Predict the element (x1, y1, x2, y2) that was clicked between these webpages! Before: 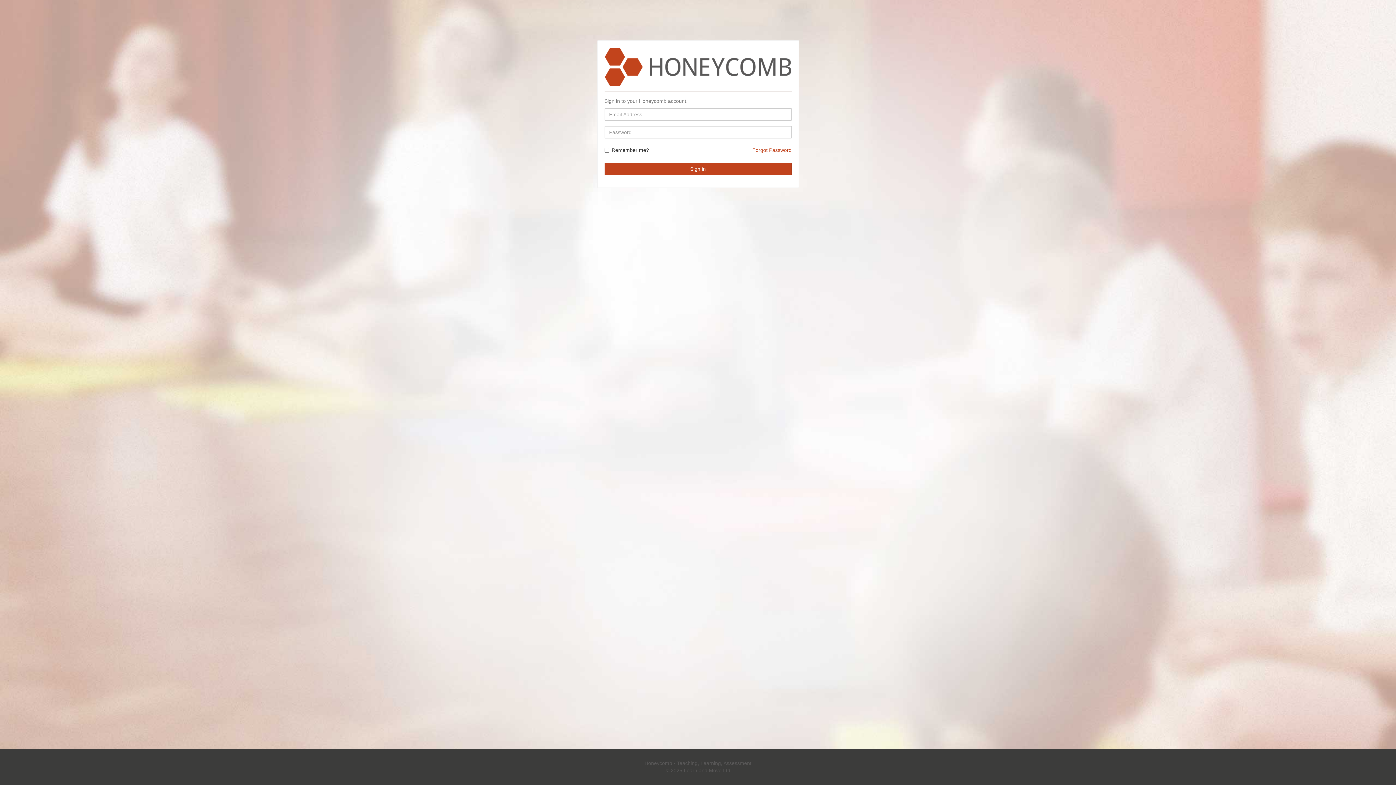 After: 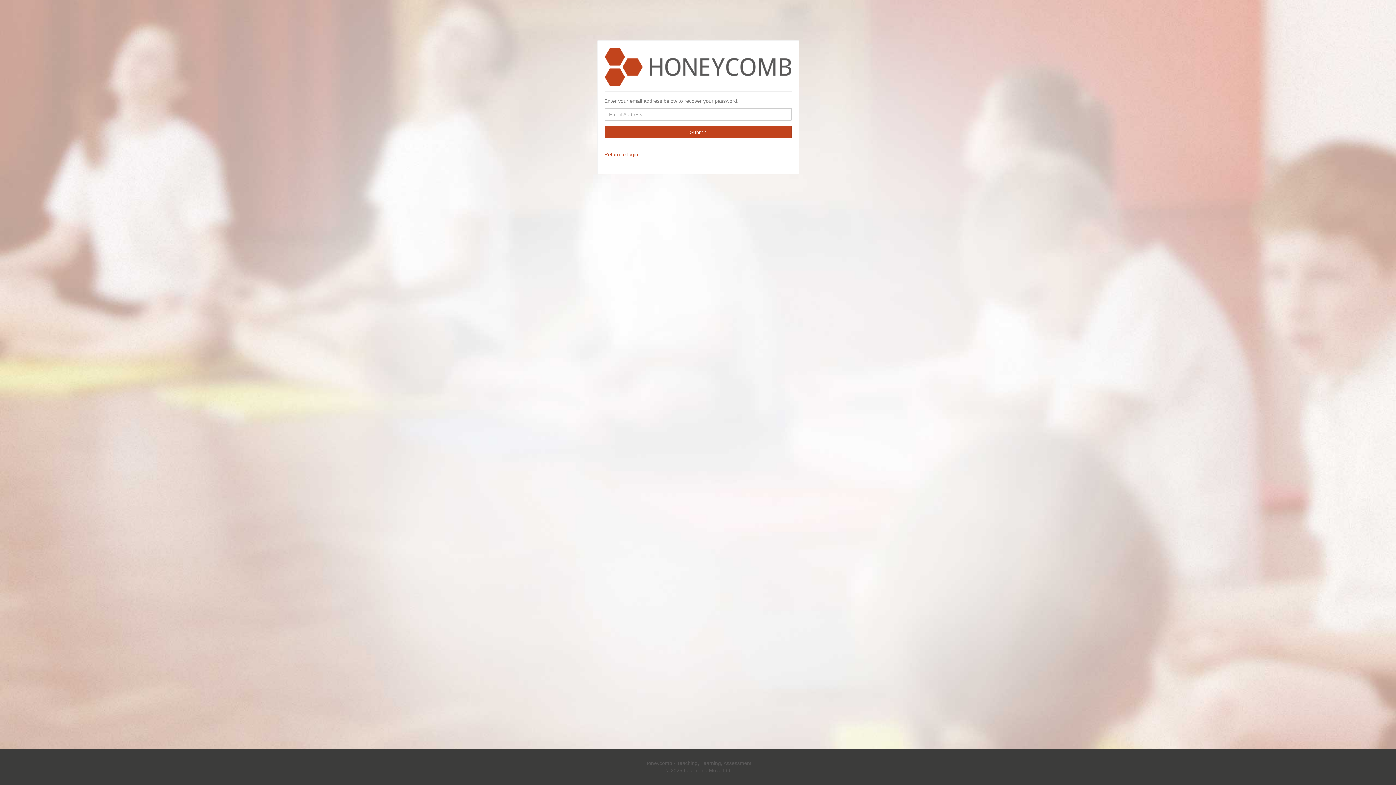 Action: bbox: (752, 147, 791, 152) label: Forgot Password